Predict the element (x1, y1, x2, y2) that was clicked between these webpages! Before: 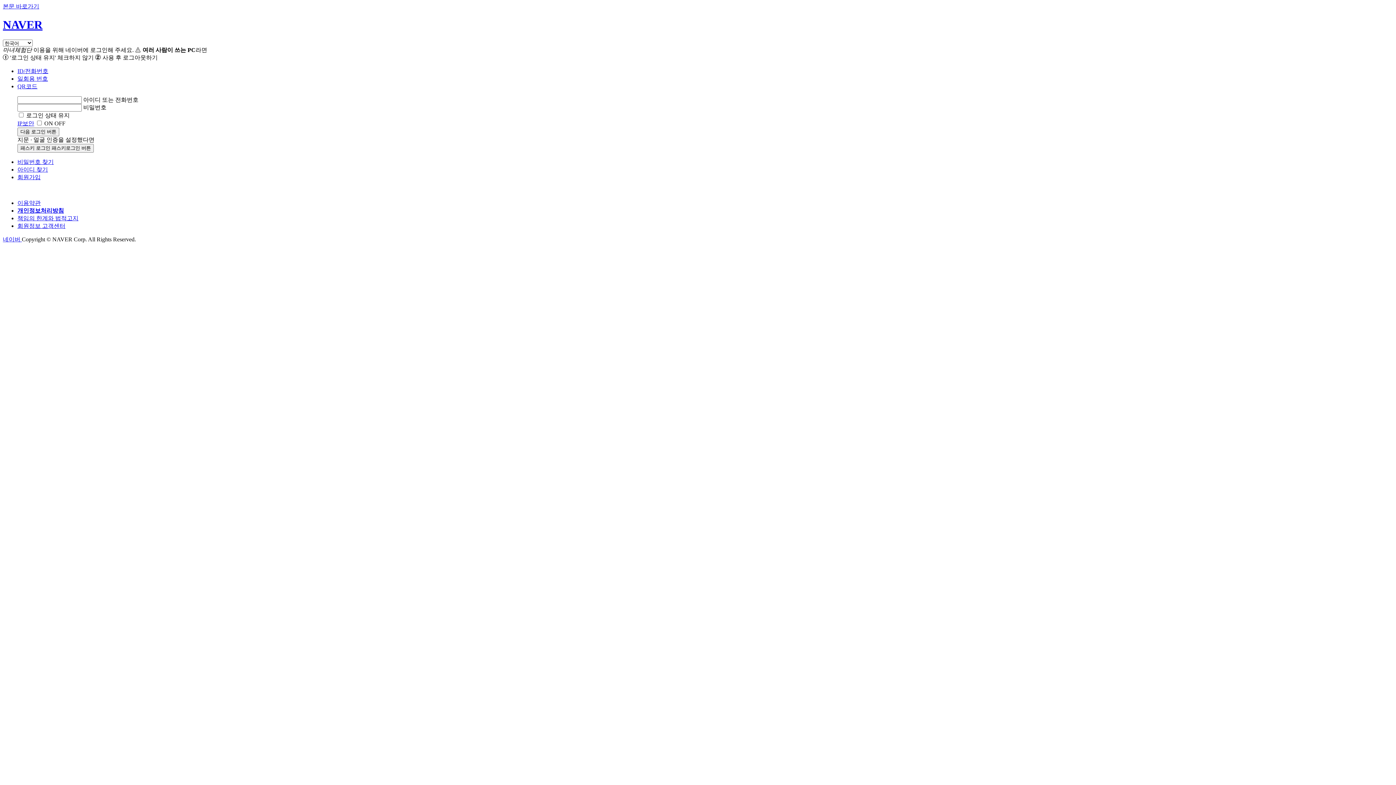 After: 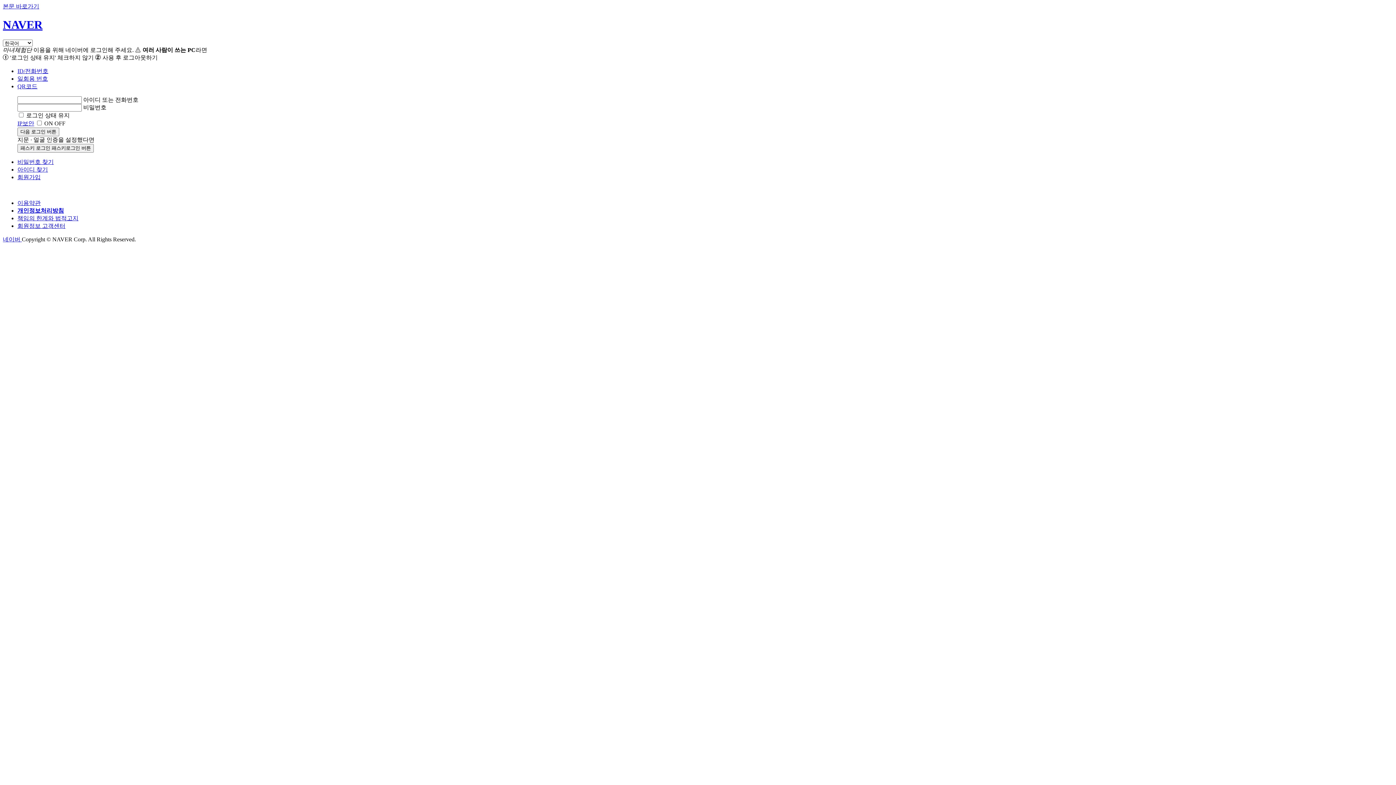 Action: bbox: (17, 67, 48, 74) label: ID/전화번호